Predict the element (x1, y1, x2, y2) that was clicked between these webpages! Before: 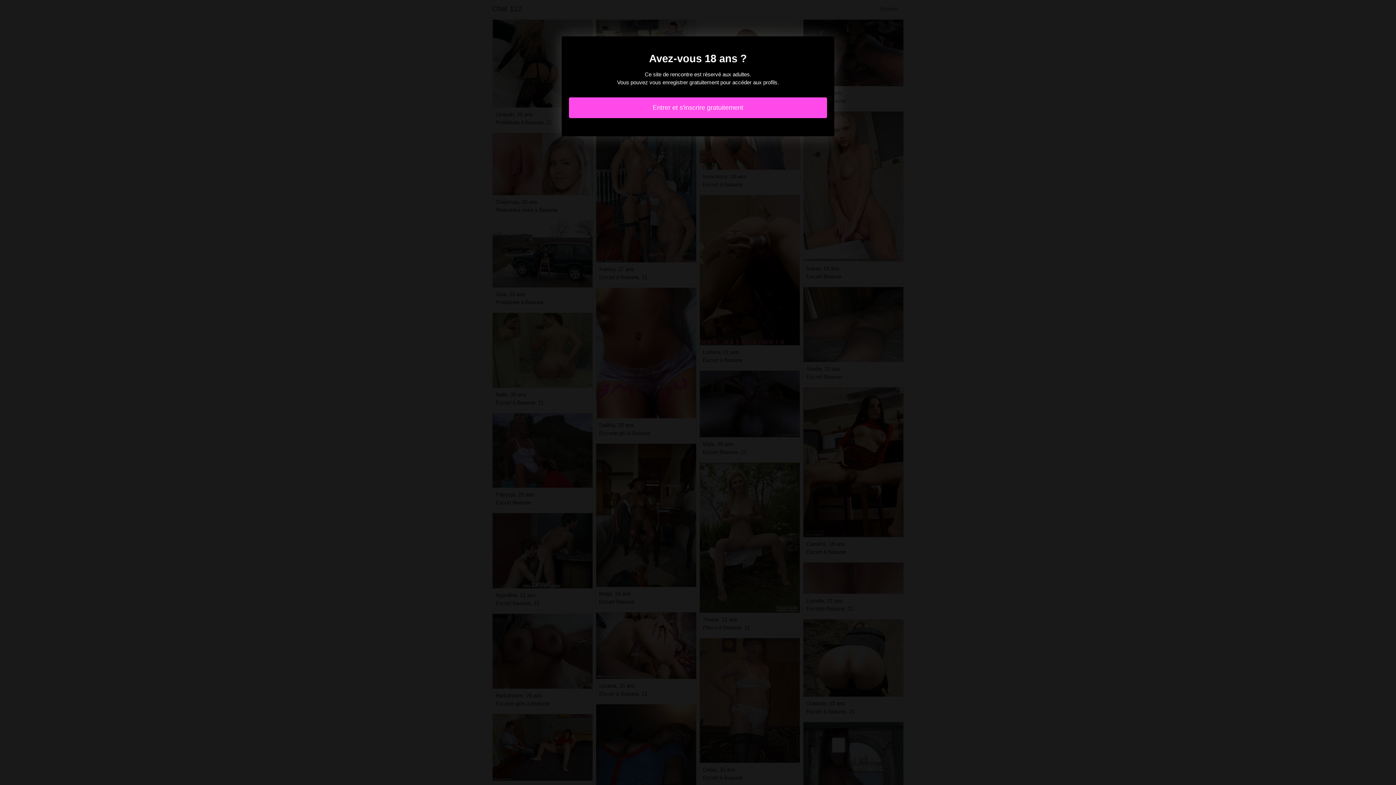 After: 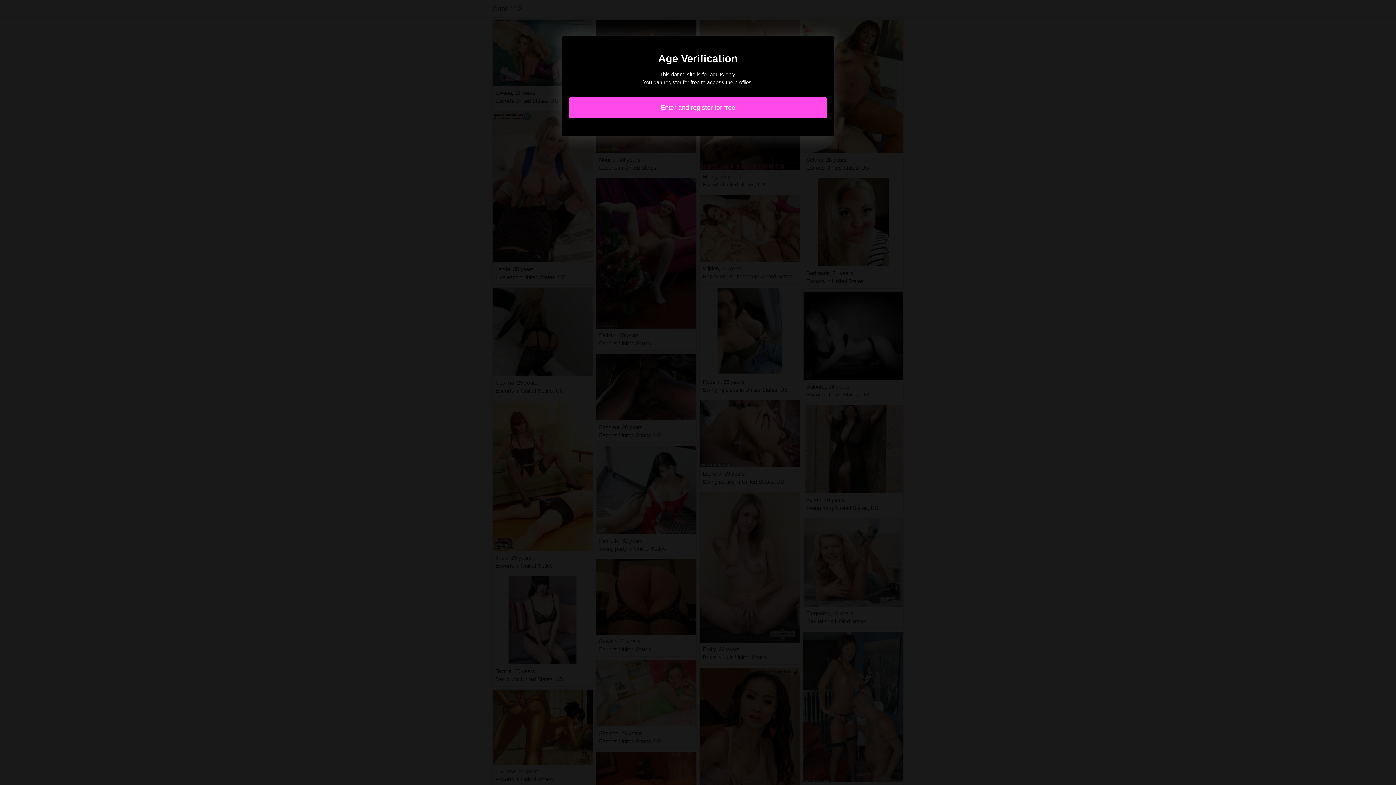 Action: label: Entrer et s'inscrire gratuitement bbox: (569, 97, 827, 118)